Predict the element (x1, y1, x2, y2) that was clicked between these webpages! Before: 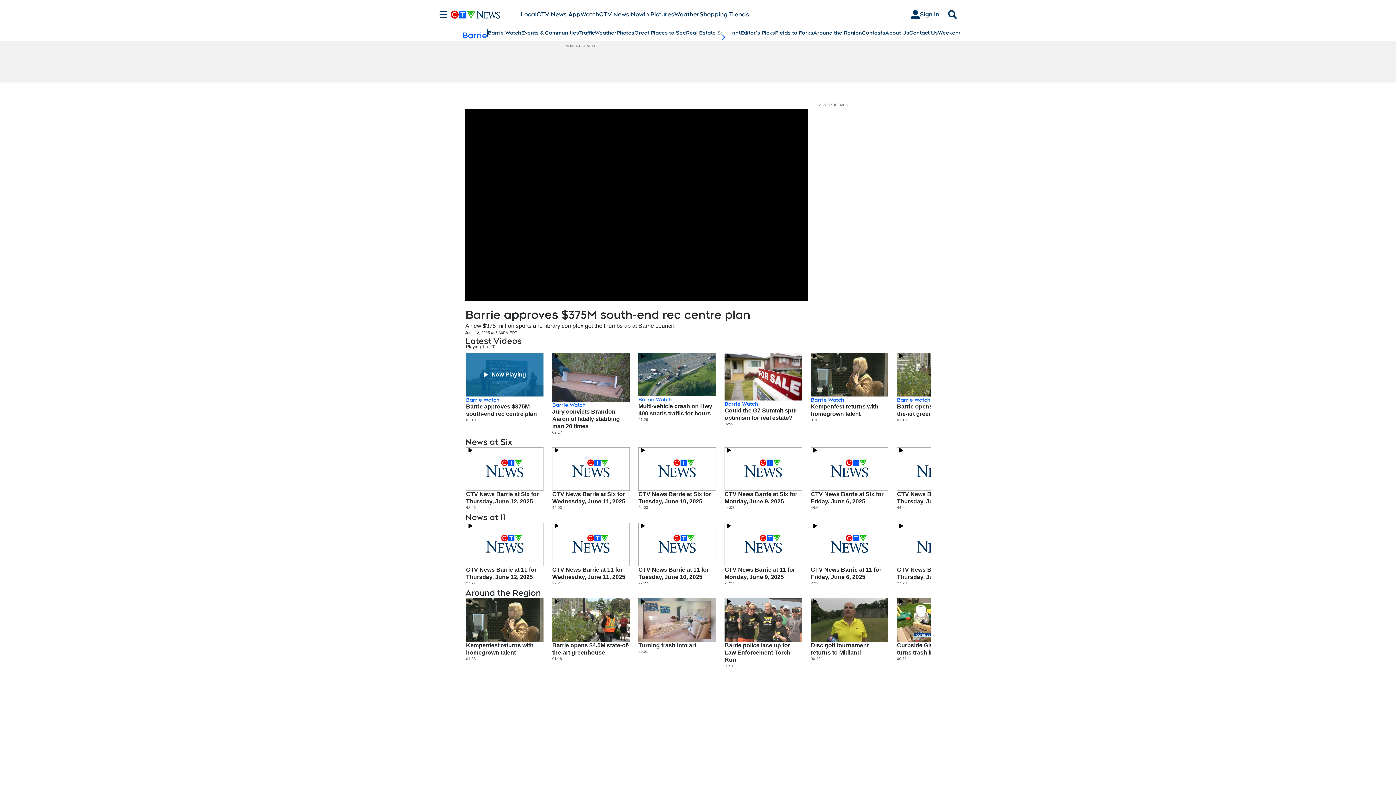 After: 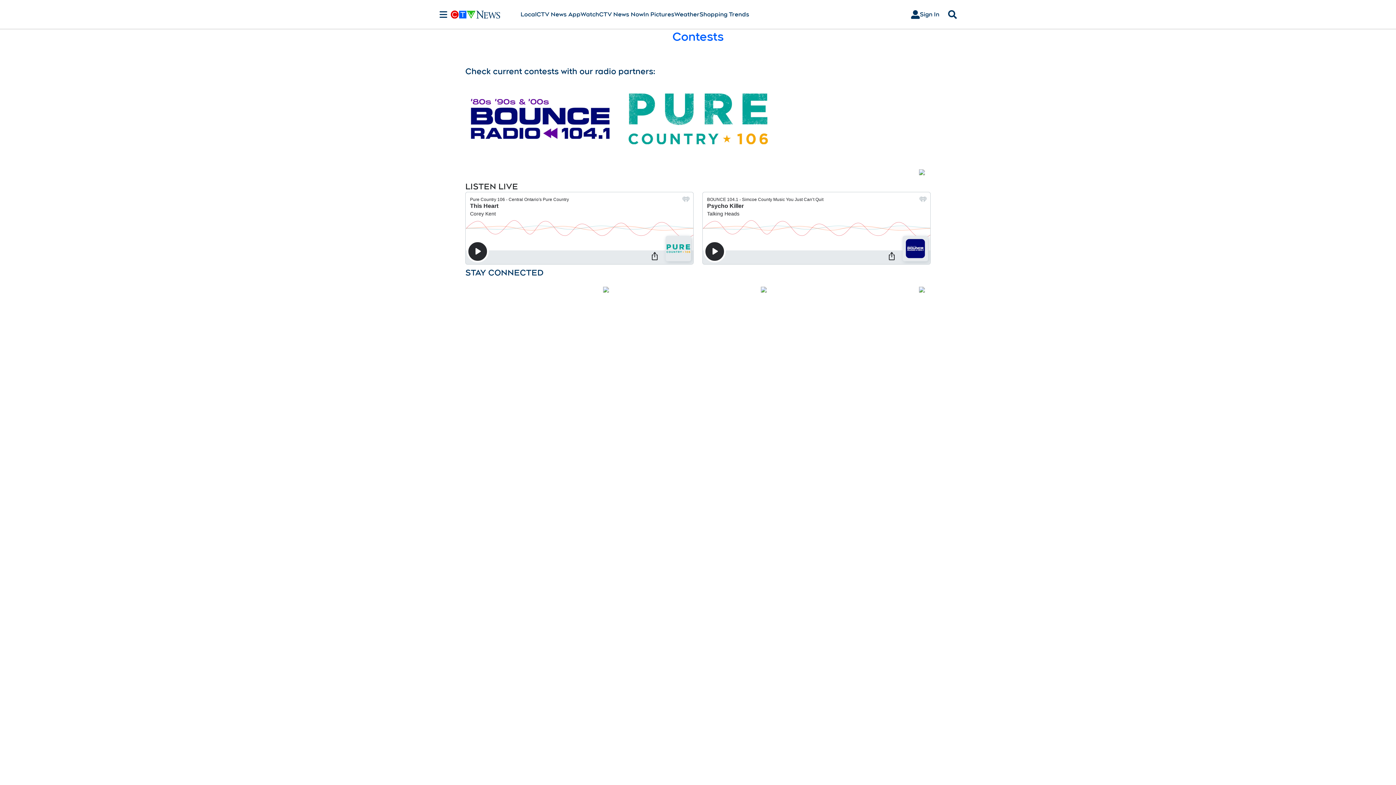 Action: label: Contests bbox: (862, 29, 885, 36)